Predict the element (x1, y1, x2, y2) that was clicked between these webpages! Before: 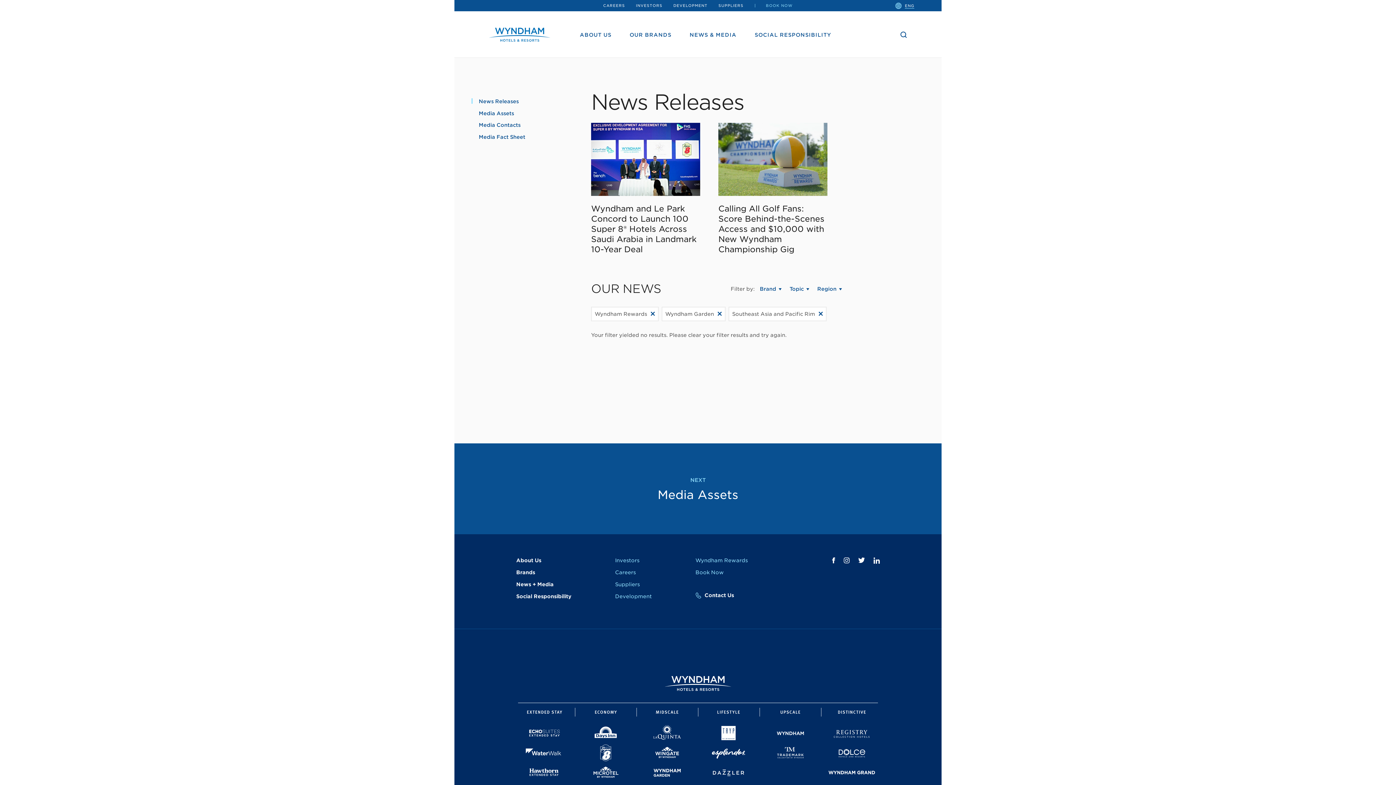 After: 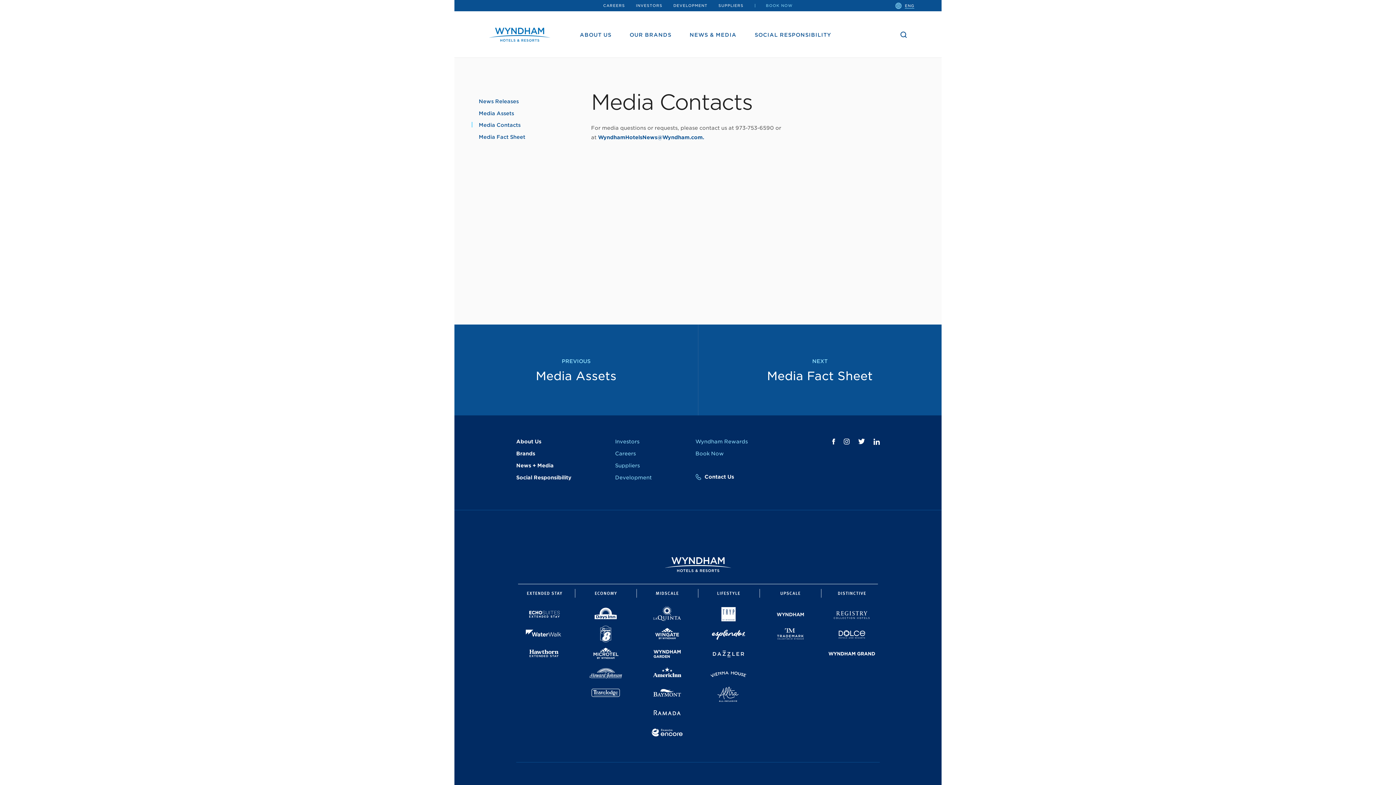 Action: label: Media Contacts bbox: (478, 122, 520, 128)